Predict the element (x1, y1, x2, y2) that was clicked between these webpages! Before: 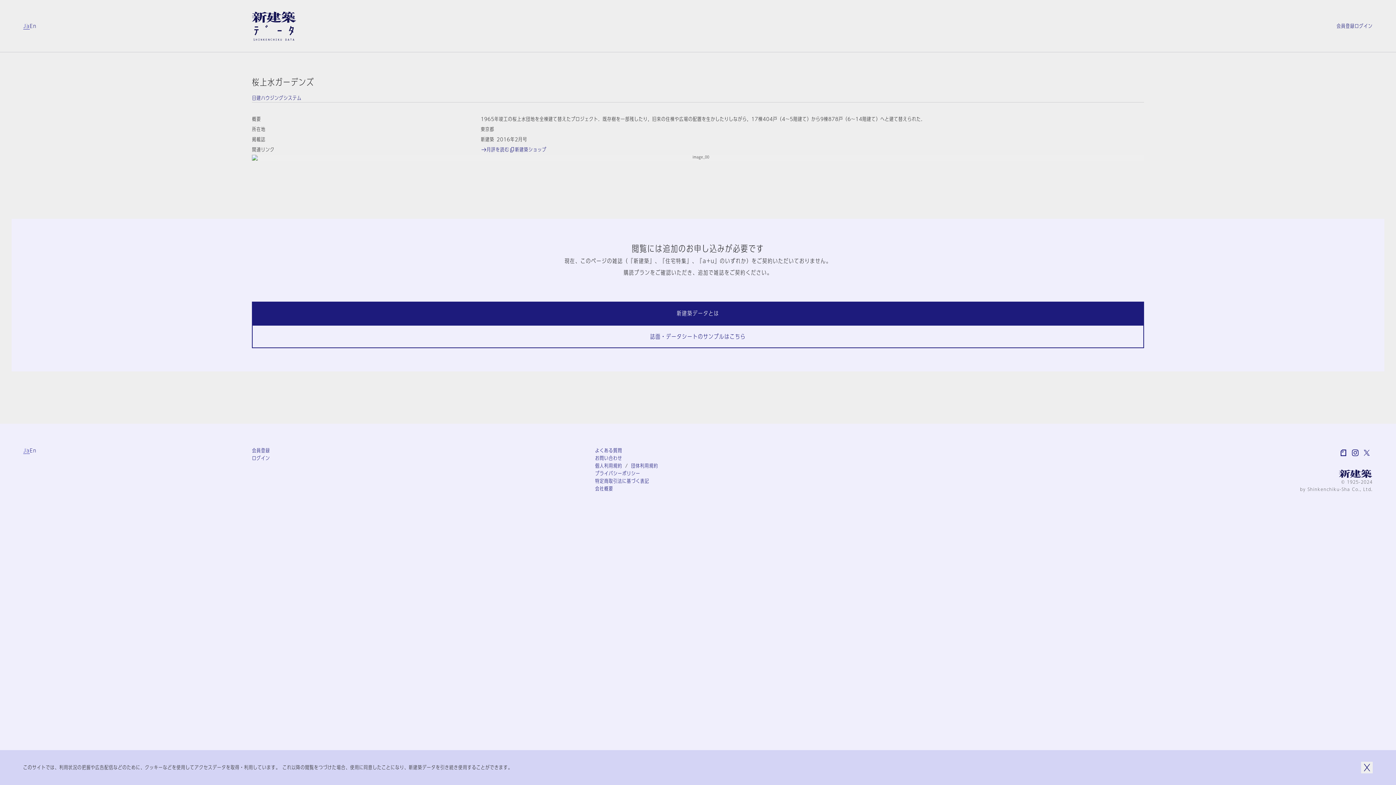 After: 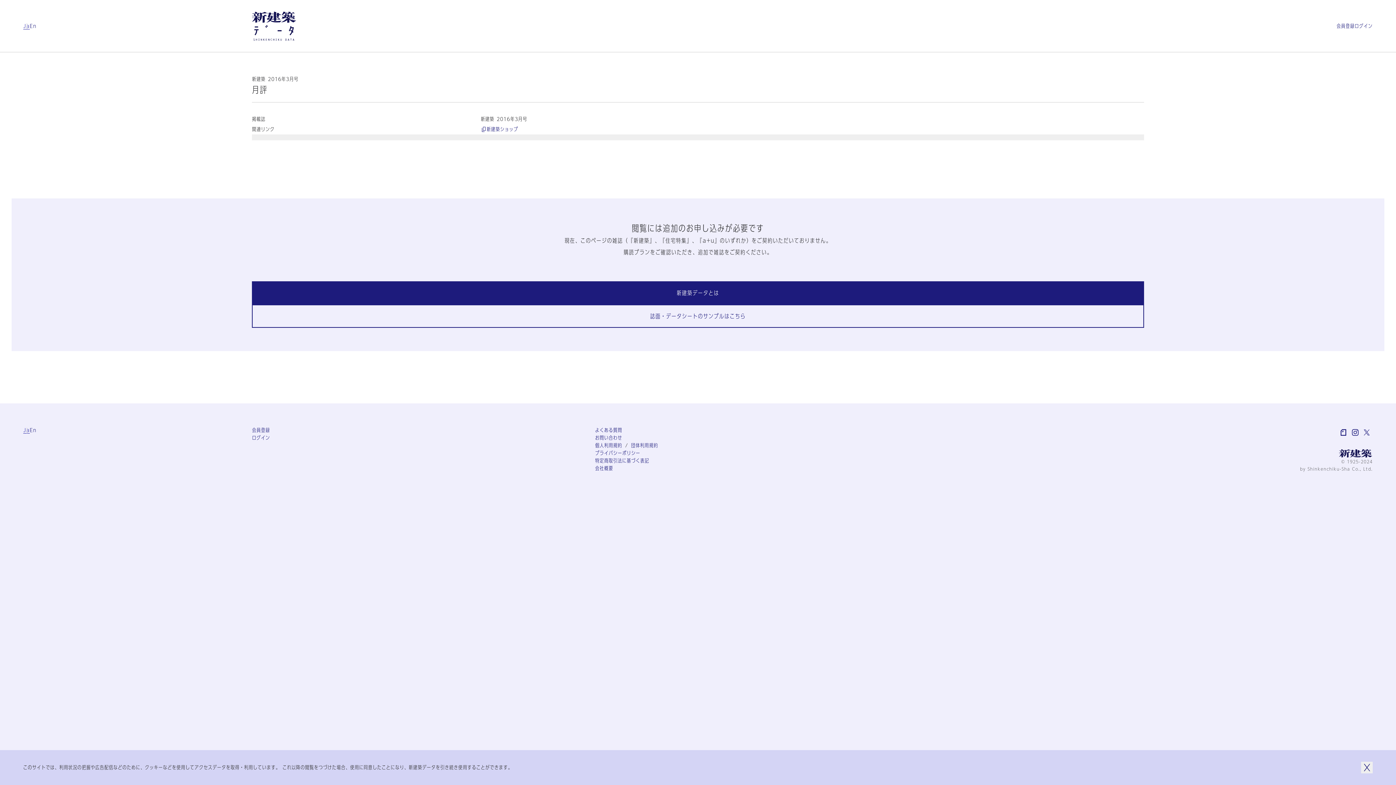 Action: bbox: (480, 144, 509, 154) label: 月評を読む